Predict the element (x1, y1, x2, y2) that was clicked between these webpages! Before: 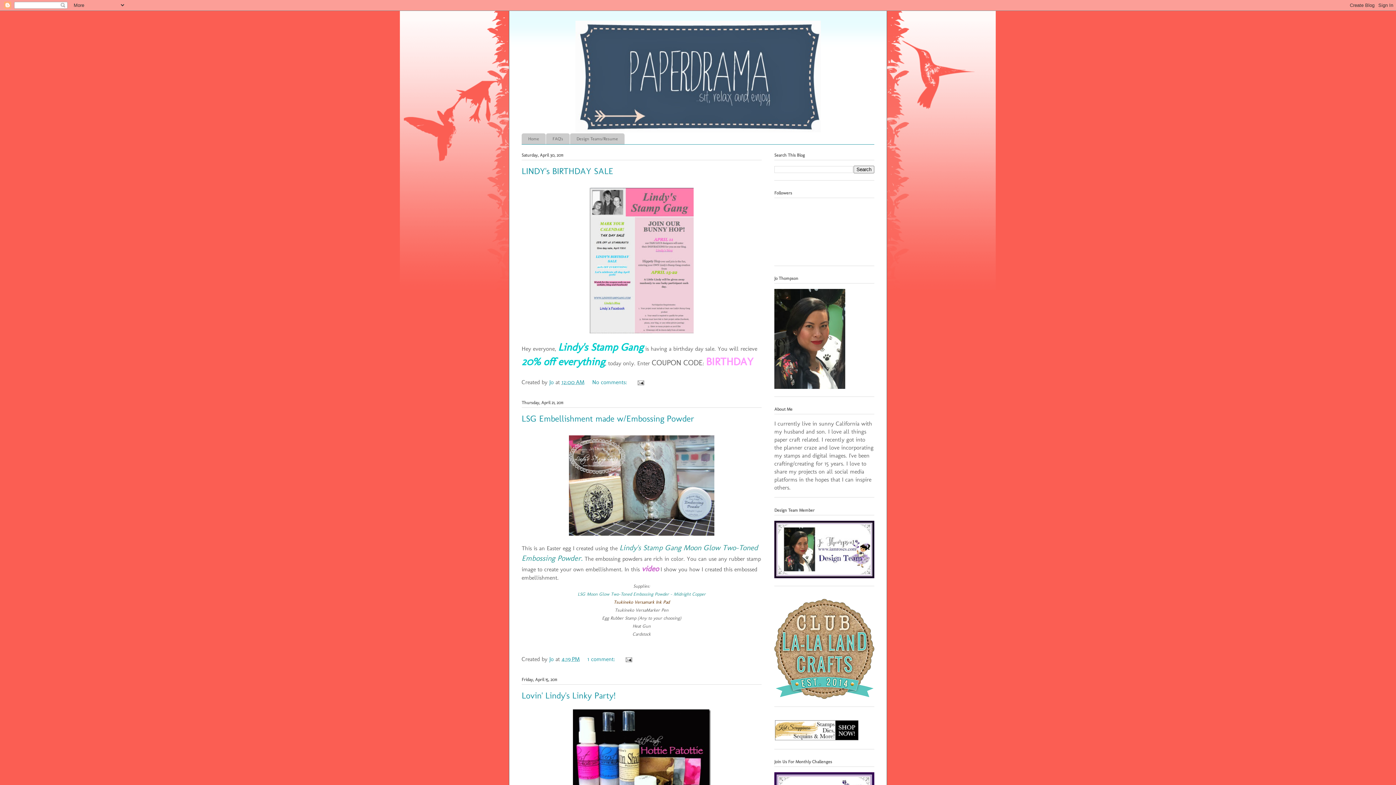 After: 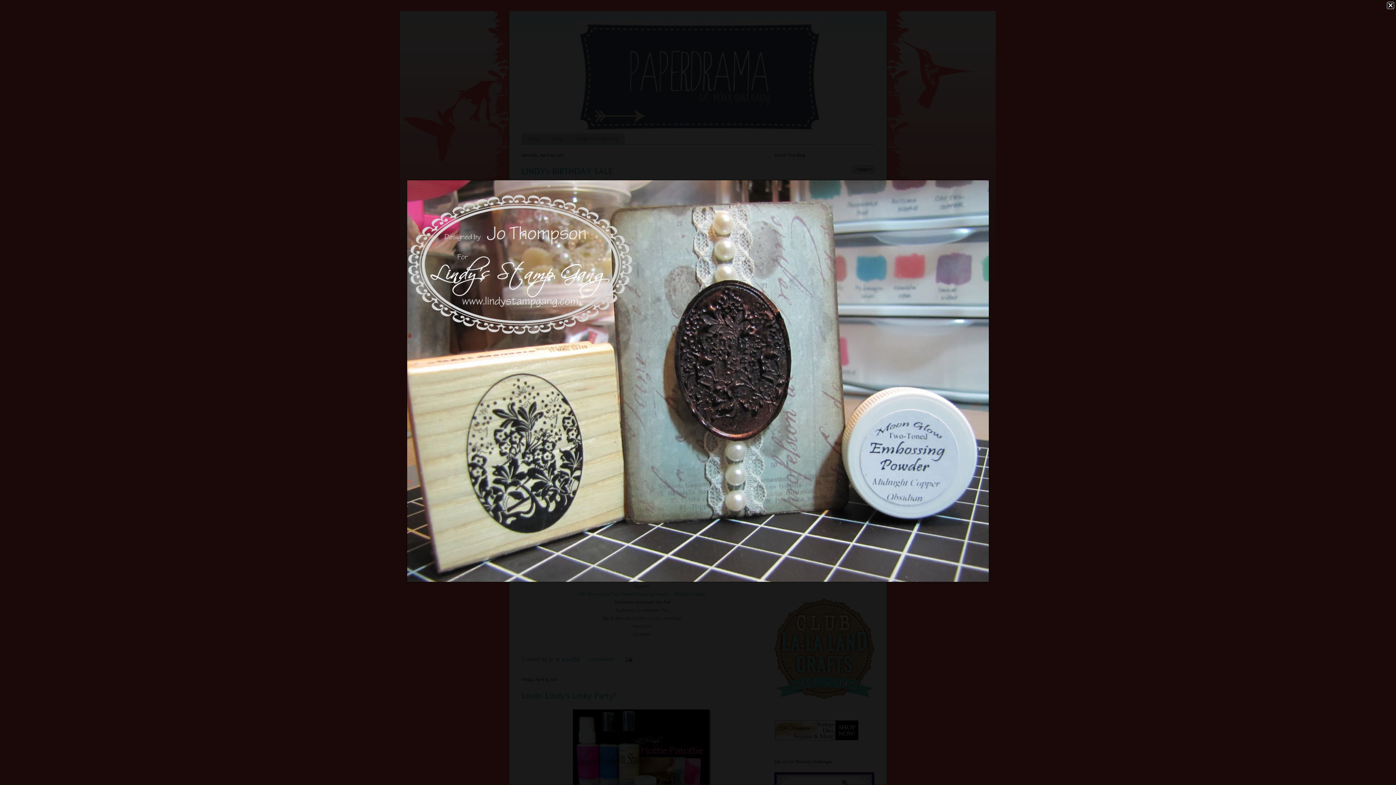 Action: bbox: (521, 432, 761, 538)